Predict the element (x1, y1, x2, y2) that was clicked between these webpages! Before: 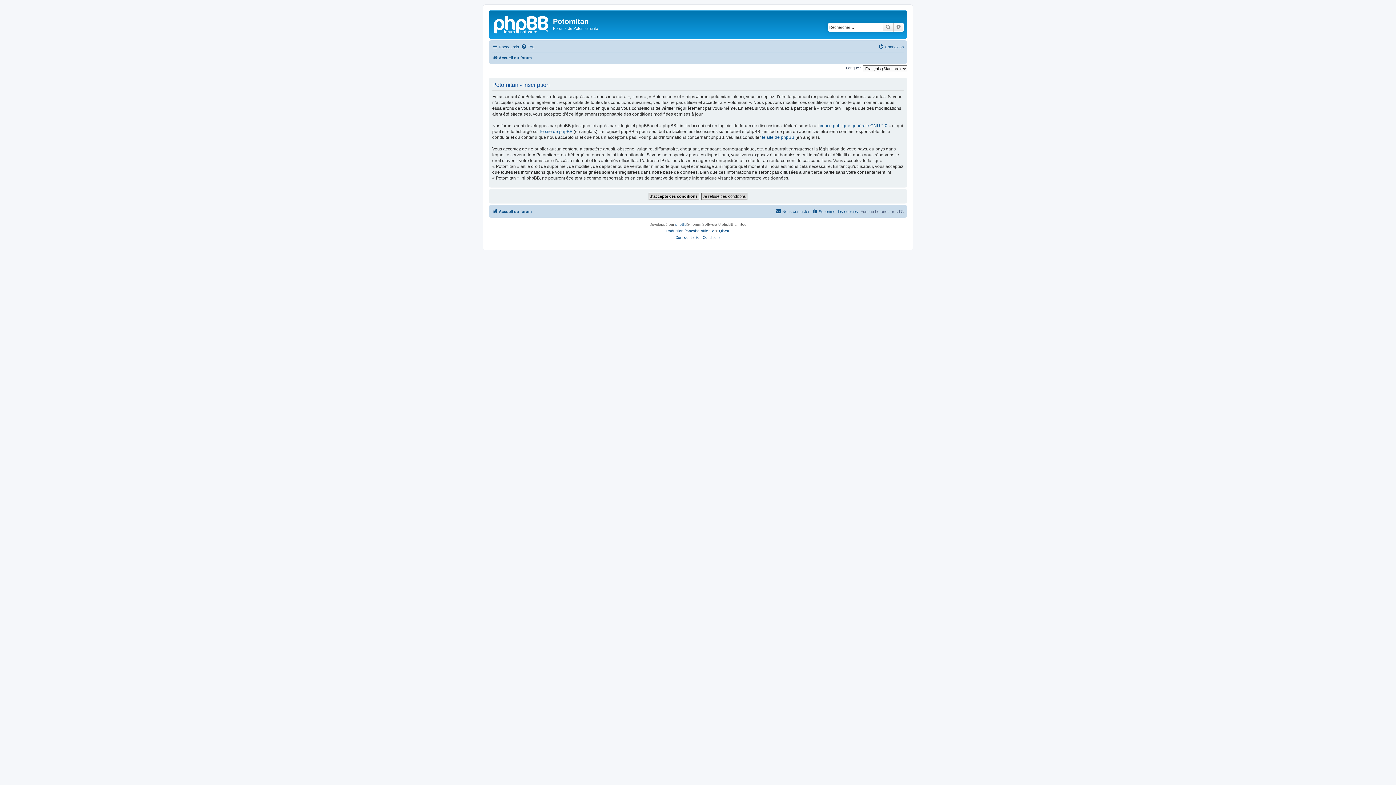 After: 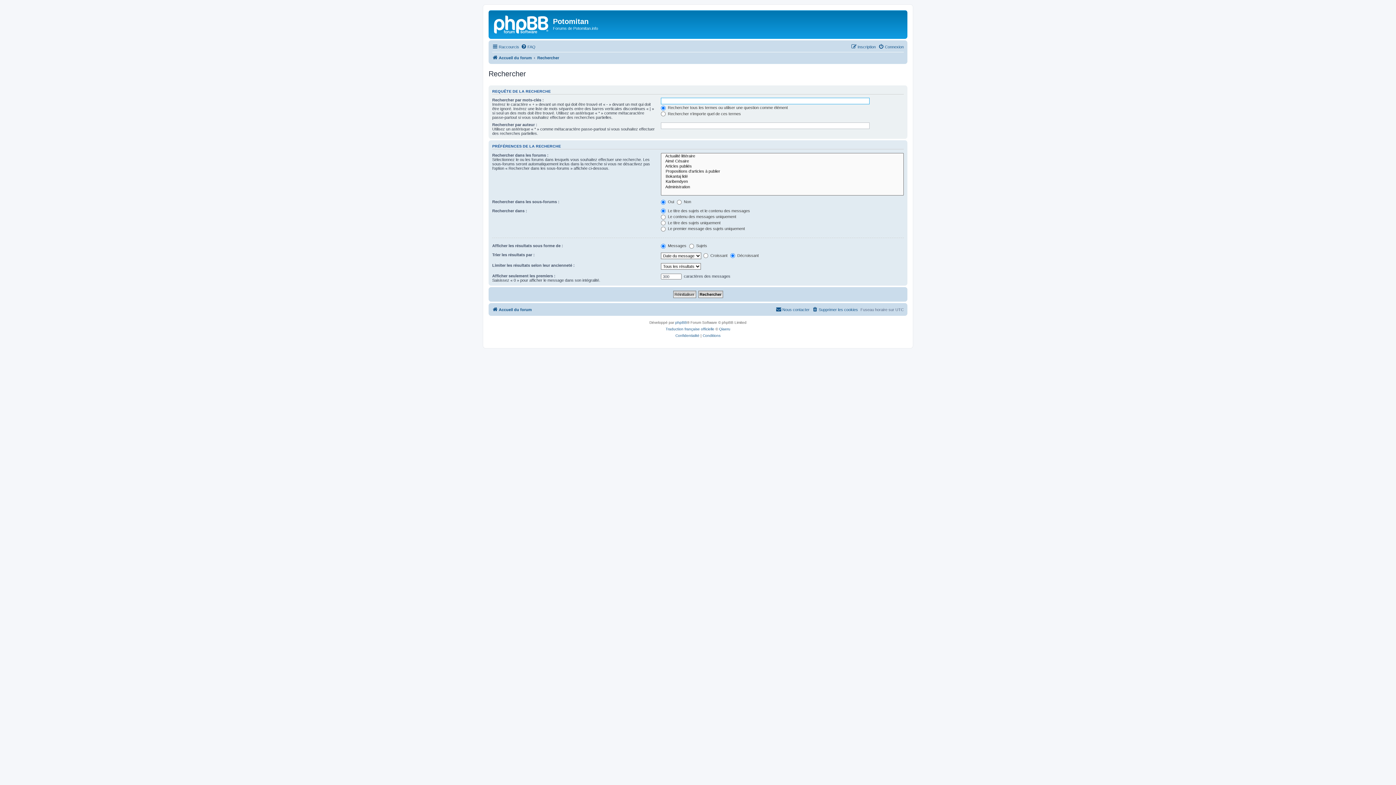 Action: label: Recherche avancée bbox: (893, 22, 904, 31)